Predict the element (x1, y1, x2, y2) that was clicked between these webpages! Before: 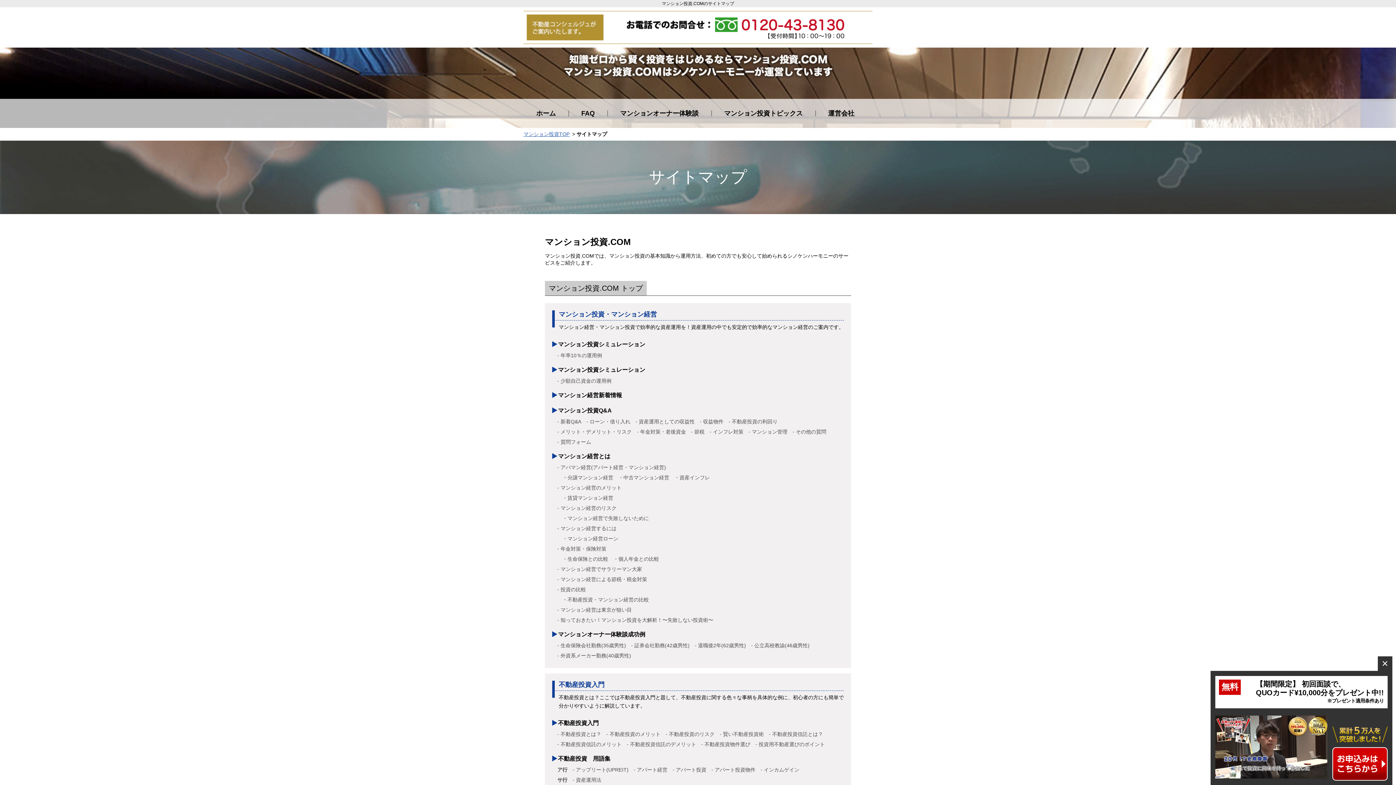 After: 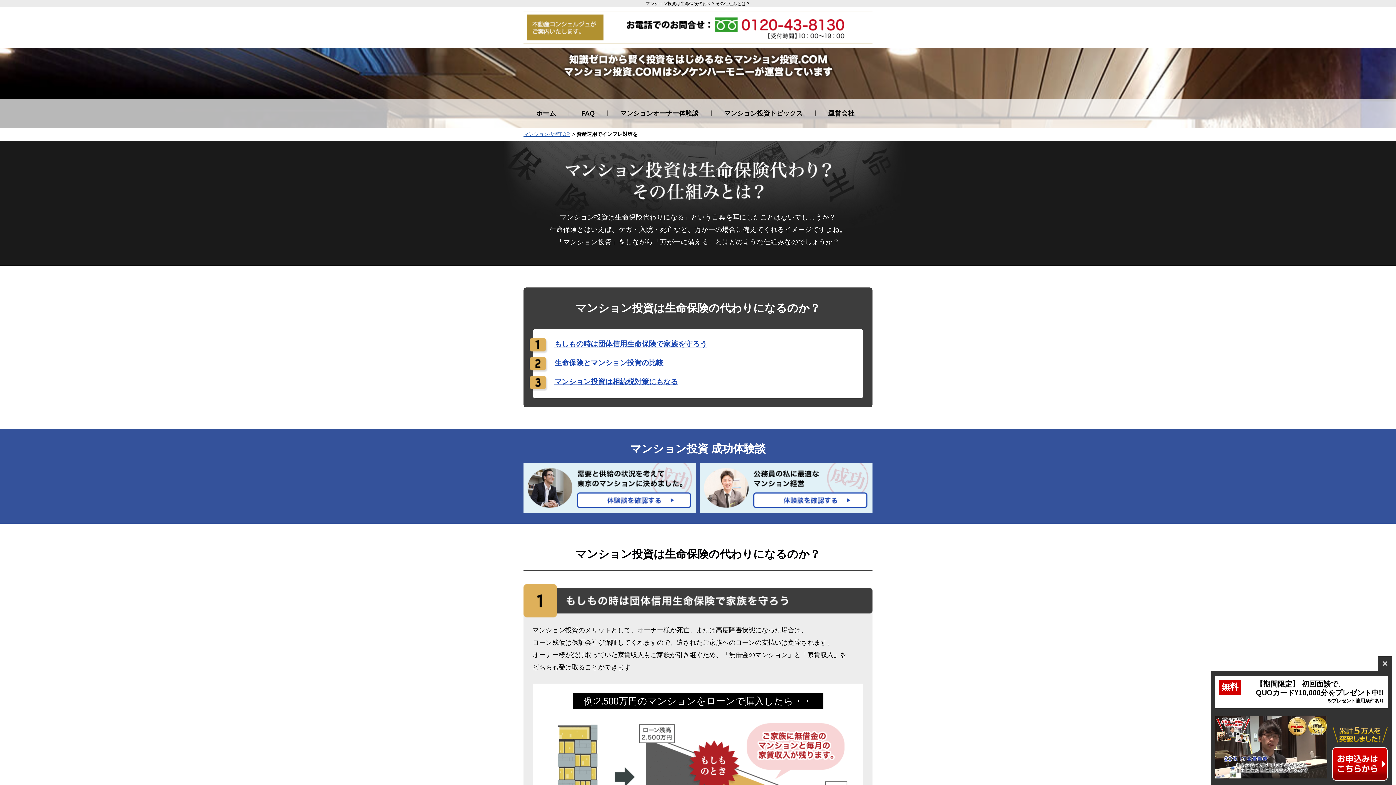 Action: bbox: (562, 556, 608, 562) label: 生命保険との比較